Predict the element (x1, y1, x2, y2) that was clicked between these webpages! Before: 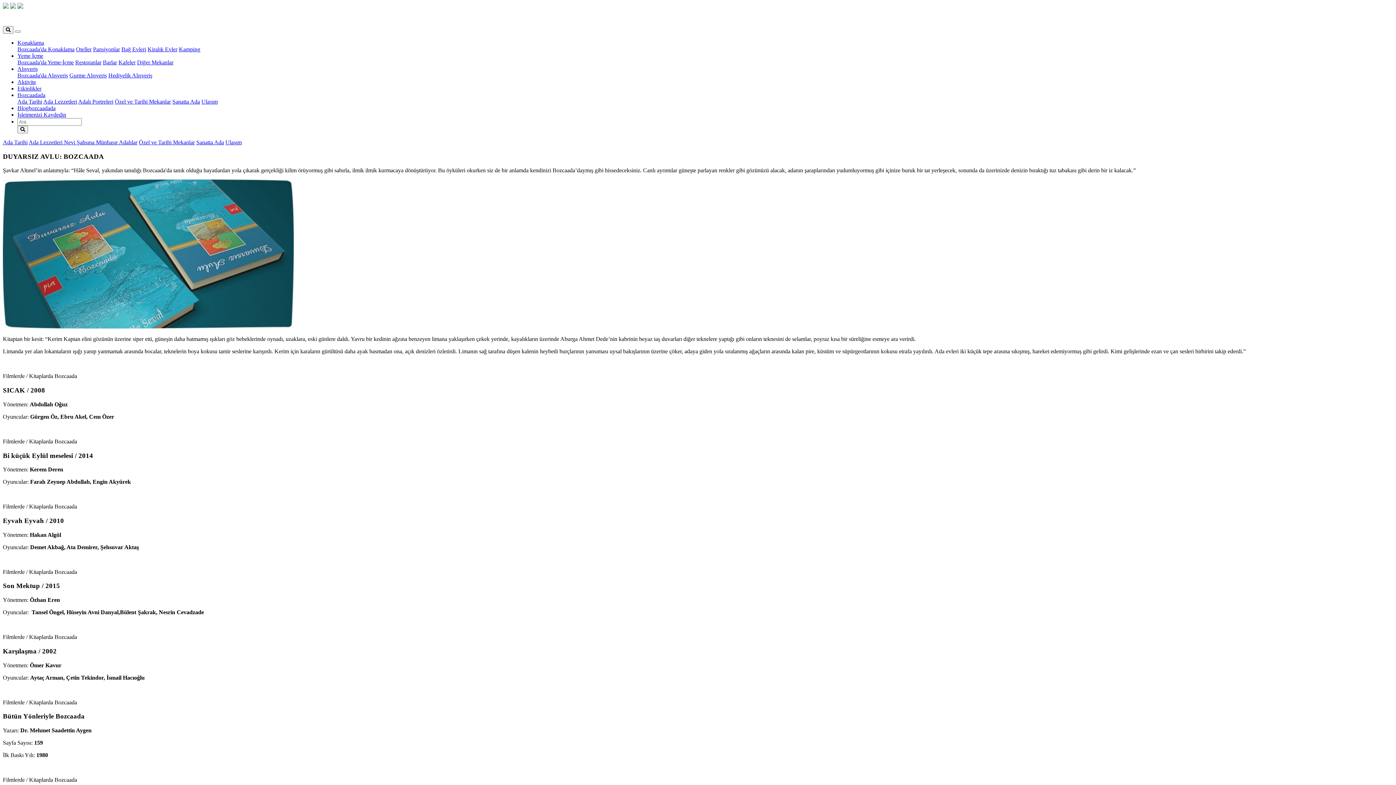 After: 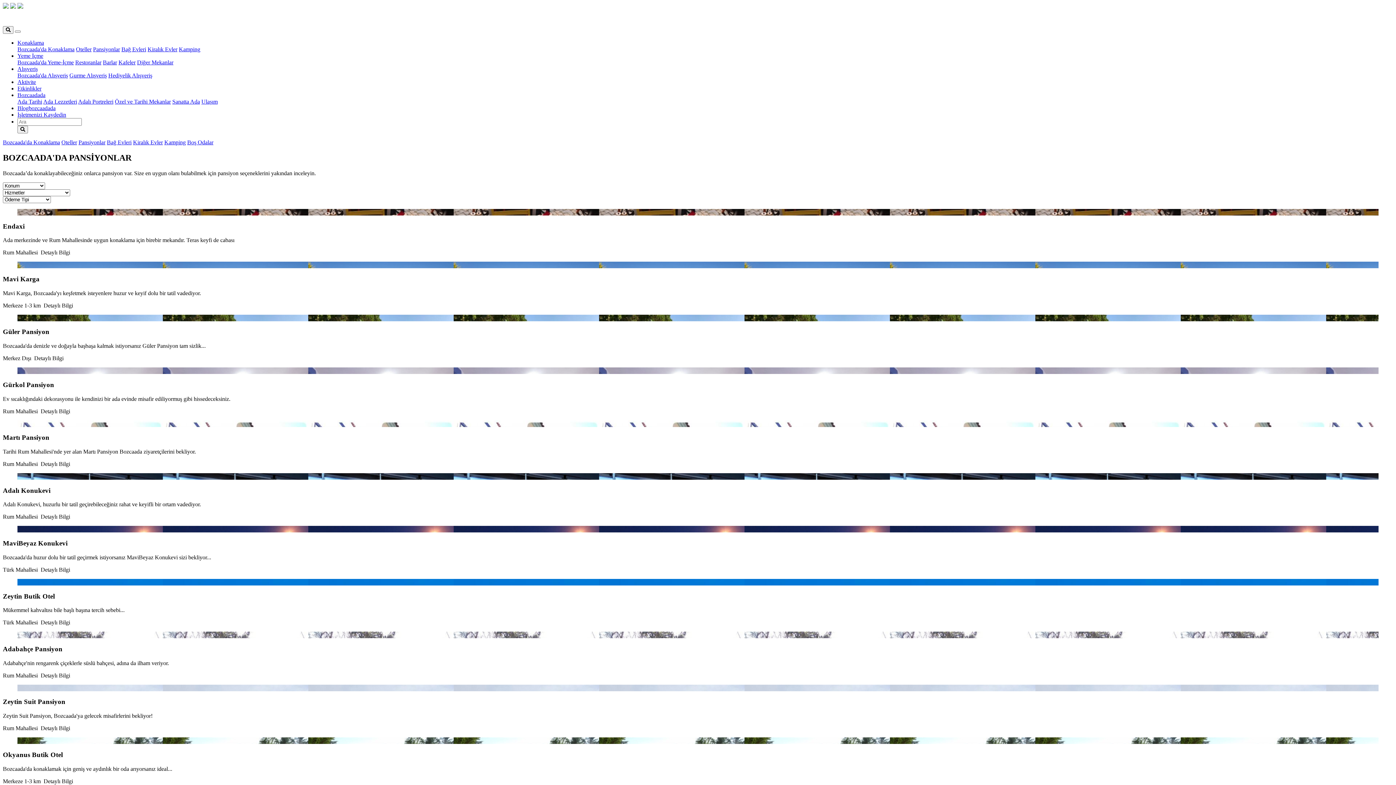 Action: label: Pansiyonlar bbox: (93, 46, 120, 52)